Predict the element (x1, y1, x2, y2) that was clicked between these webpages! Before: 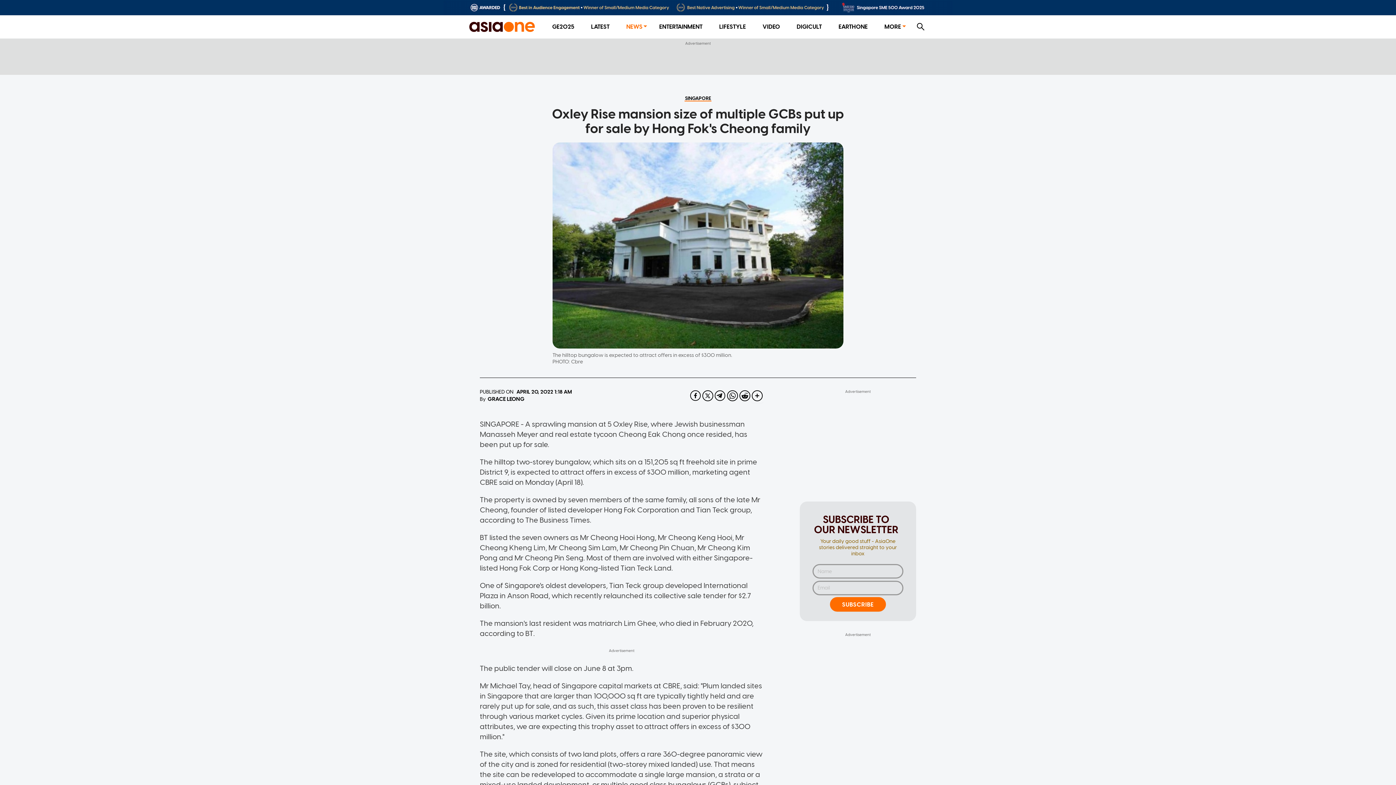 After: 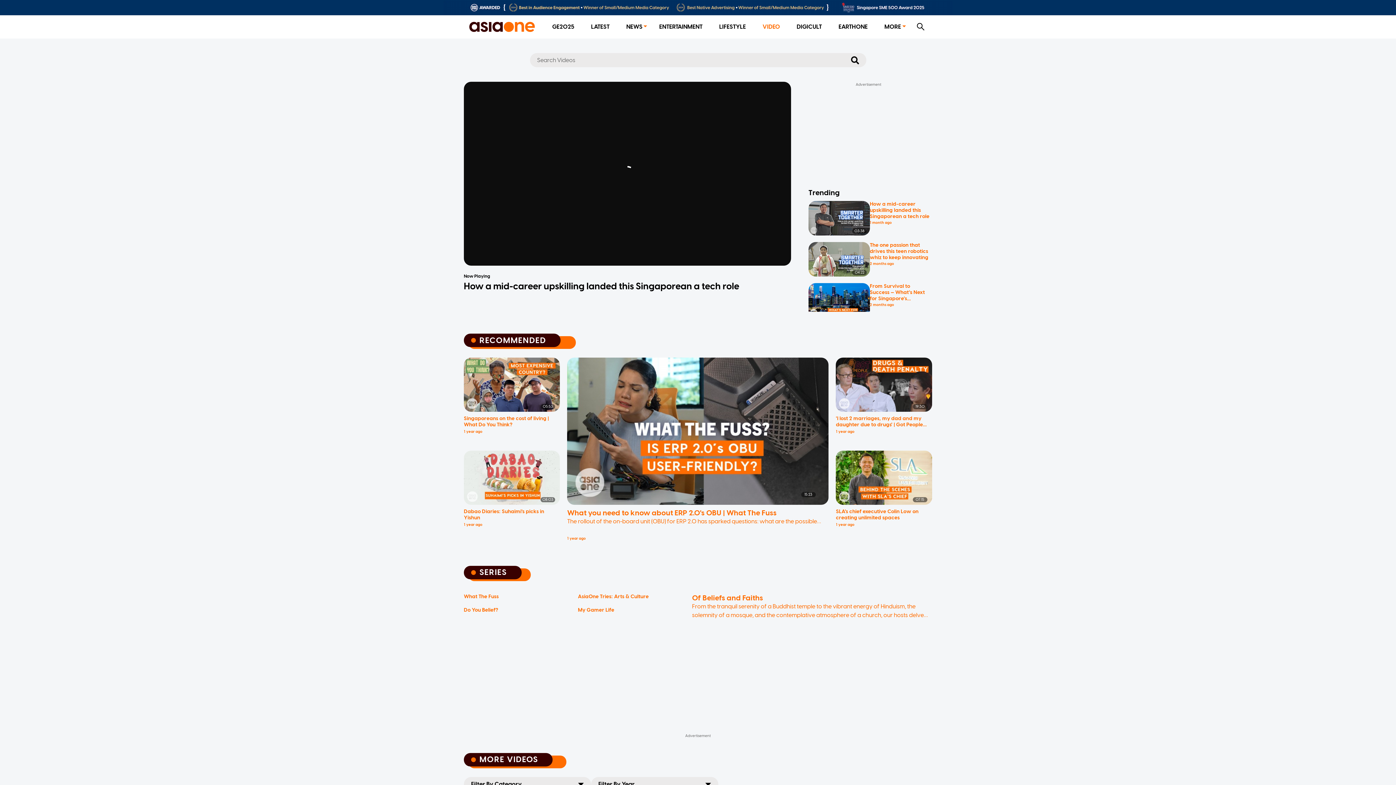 Action: bbox: (762, 23, 780, 30) label: VIDEO